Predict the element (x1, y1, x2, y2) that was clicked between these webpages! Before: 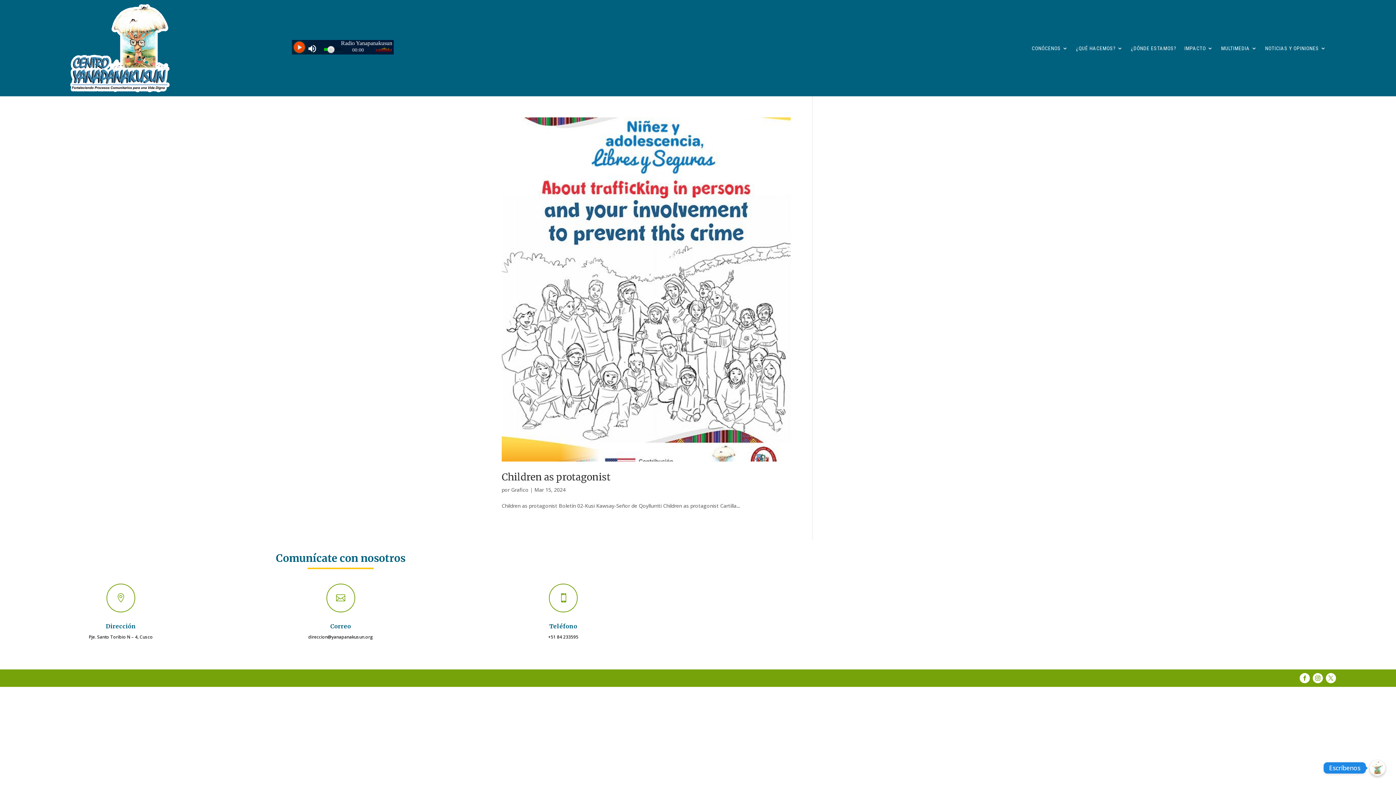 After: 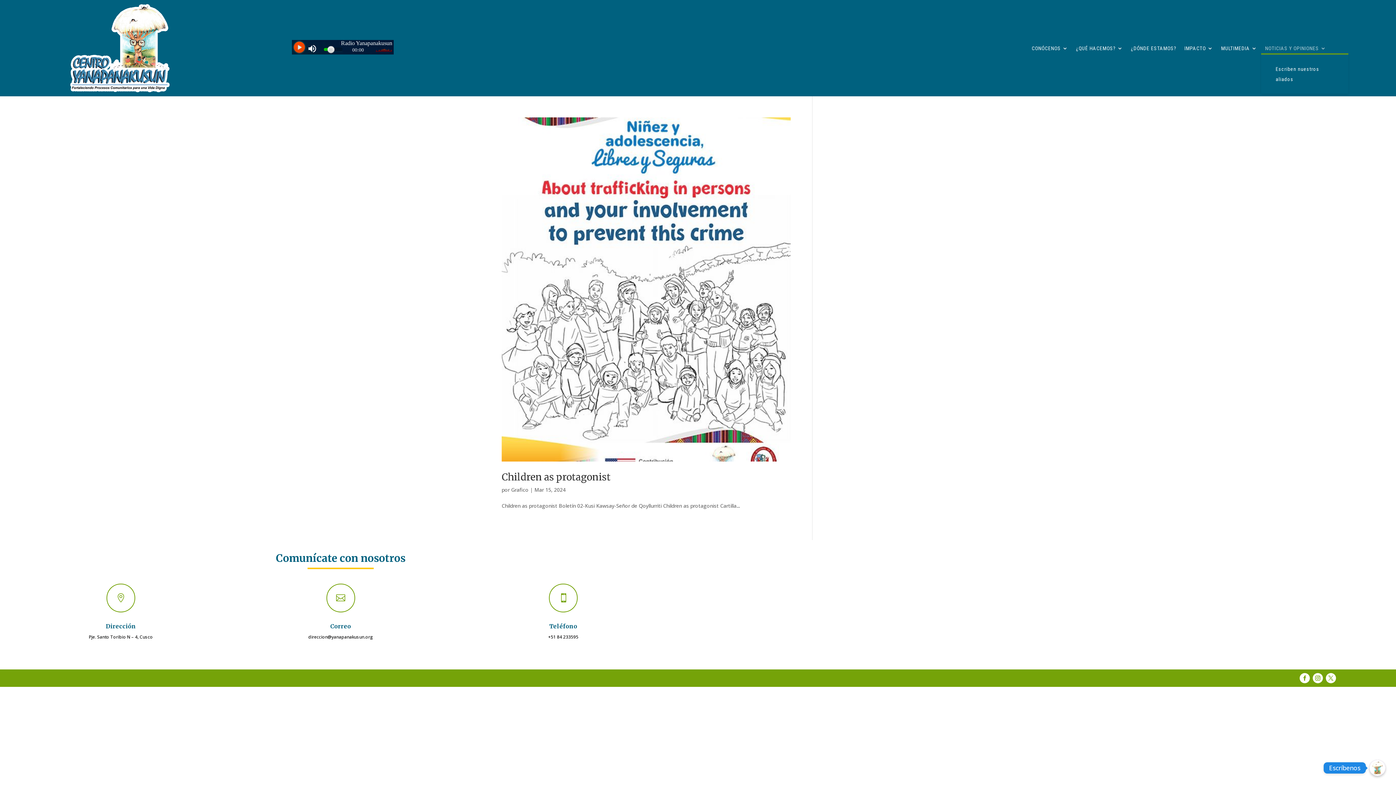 Action: label: NOTICIAS Y OPINIONES bbox: (1265, 45, 1326, 53)